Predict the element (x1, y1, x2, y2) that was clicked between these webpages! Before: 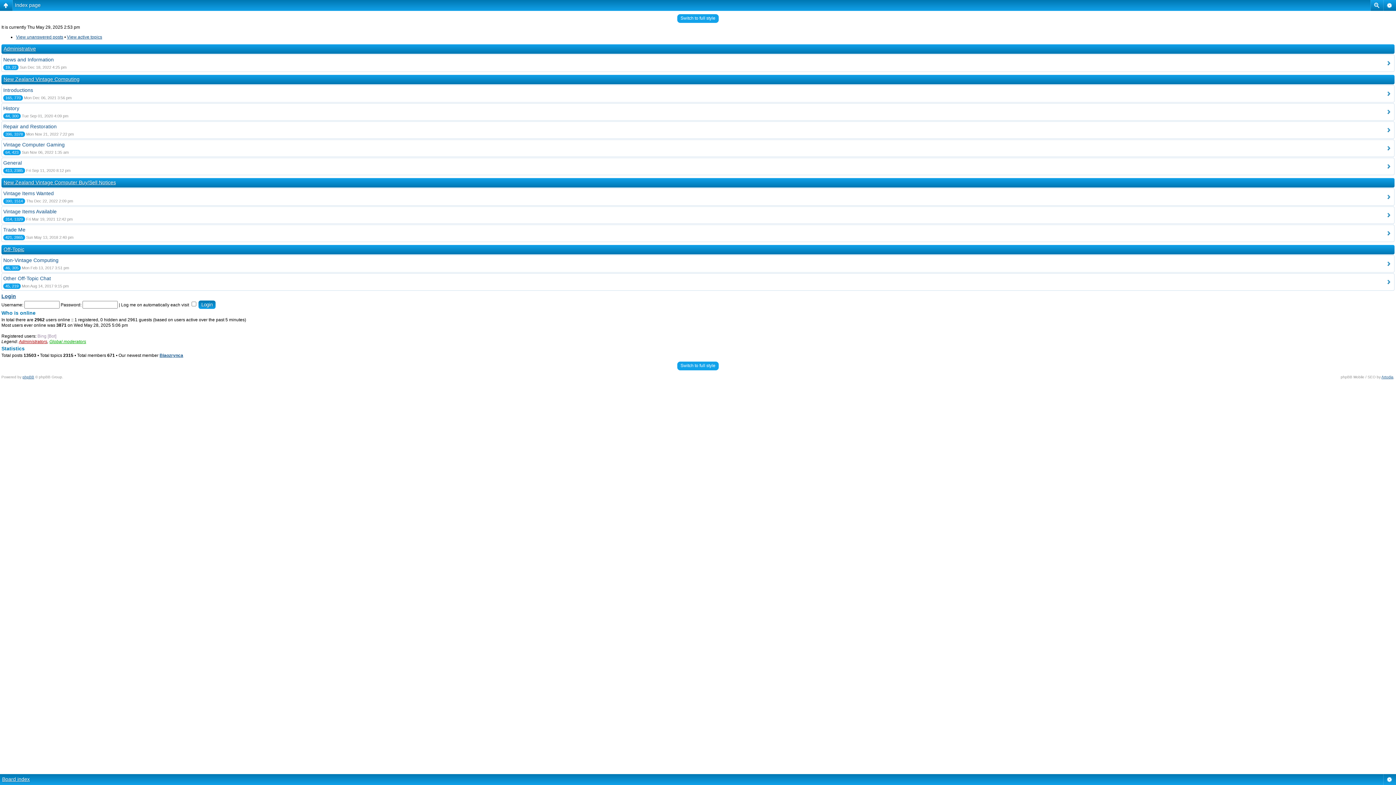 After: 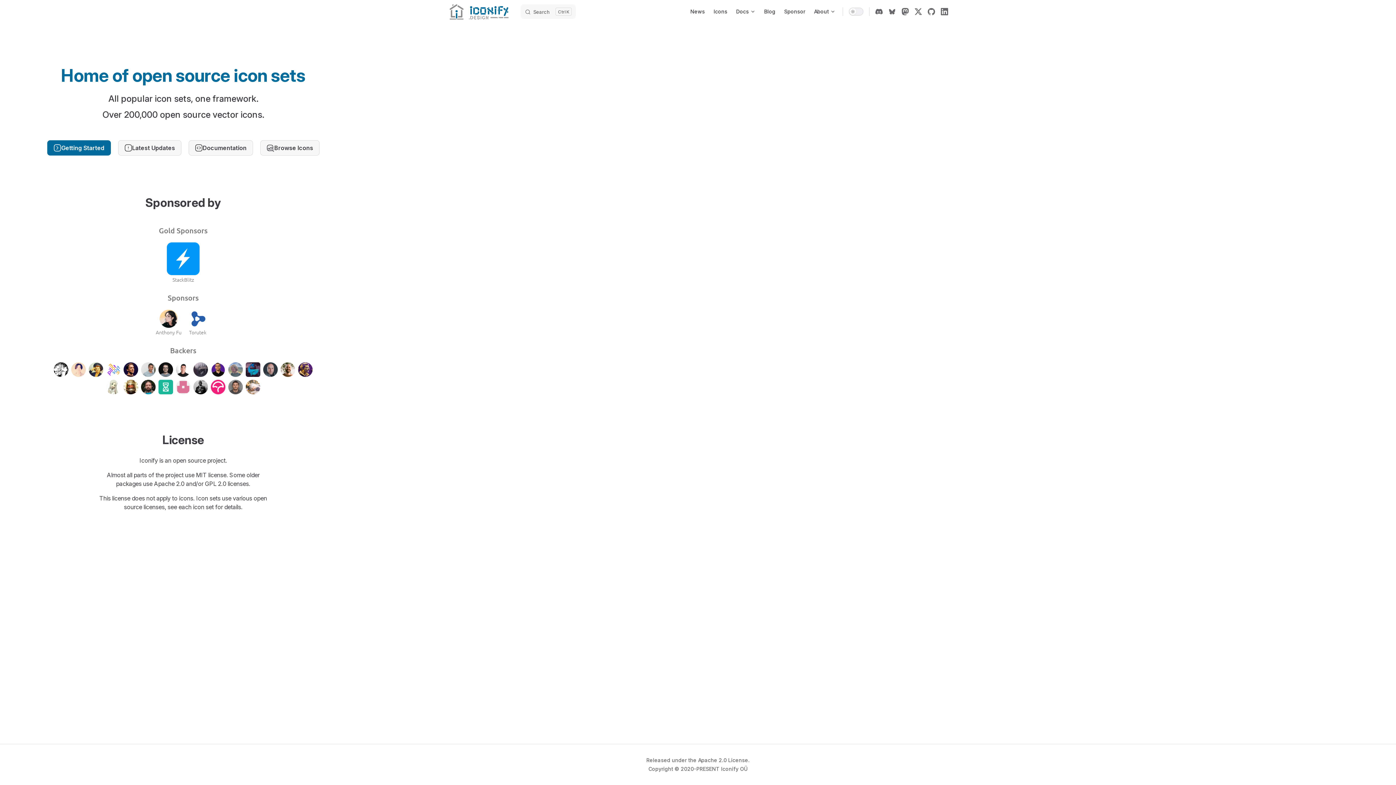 Action: bbox: (1381, 375, 1393, 379) label: Artodia